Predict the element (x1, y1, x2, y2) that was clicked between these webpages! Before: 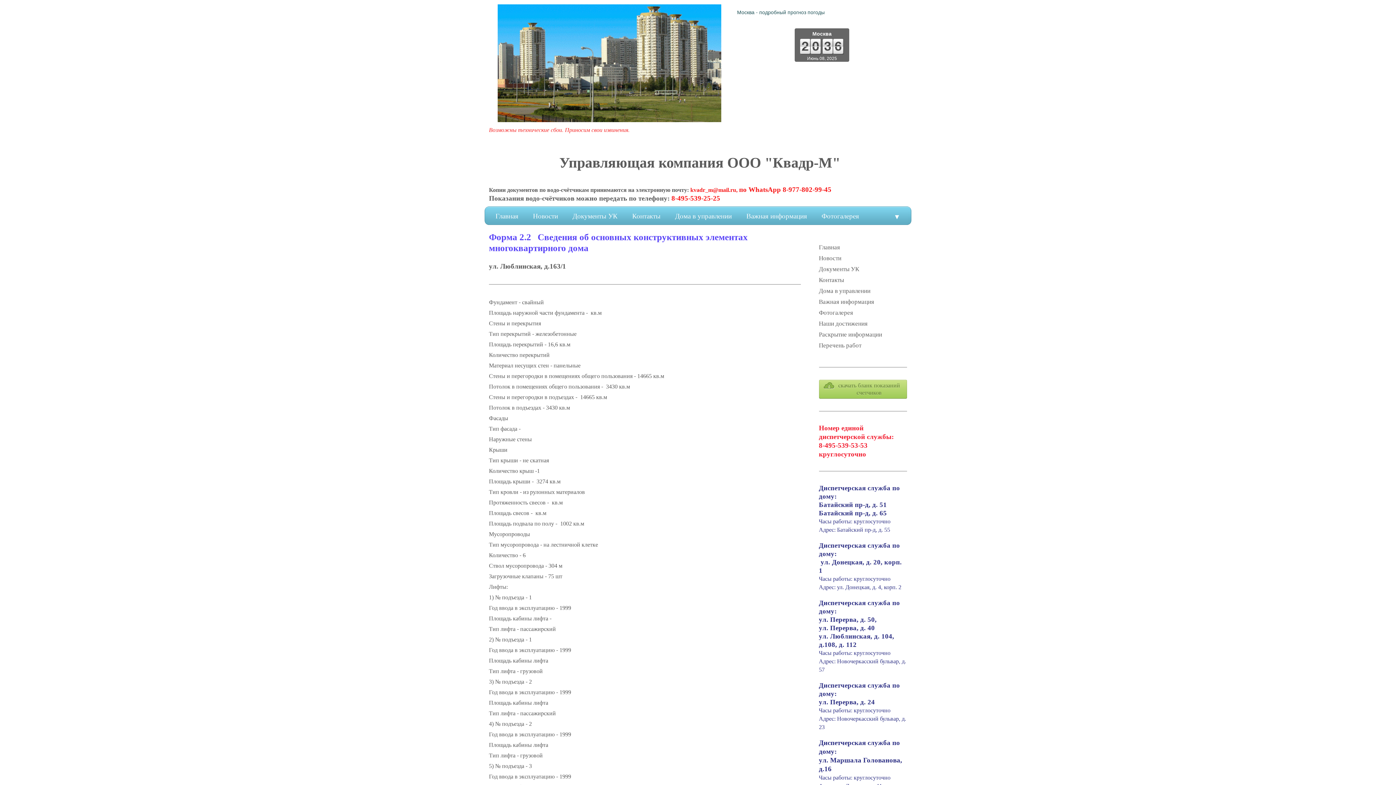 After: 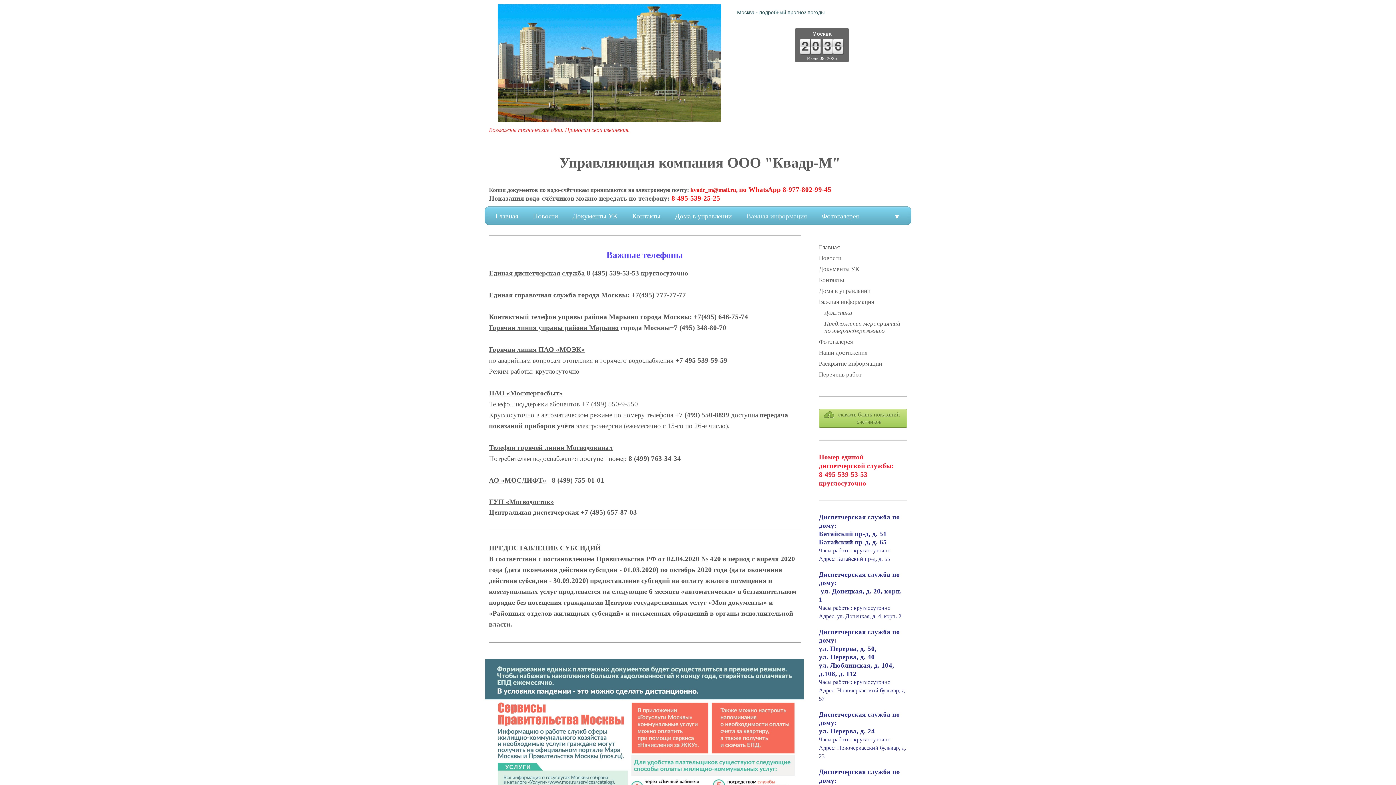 Action: bbox: (819, 296, 907, 307) label: Важная информация